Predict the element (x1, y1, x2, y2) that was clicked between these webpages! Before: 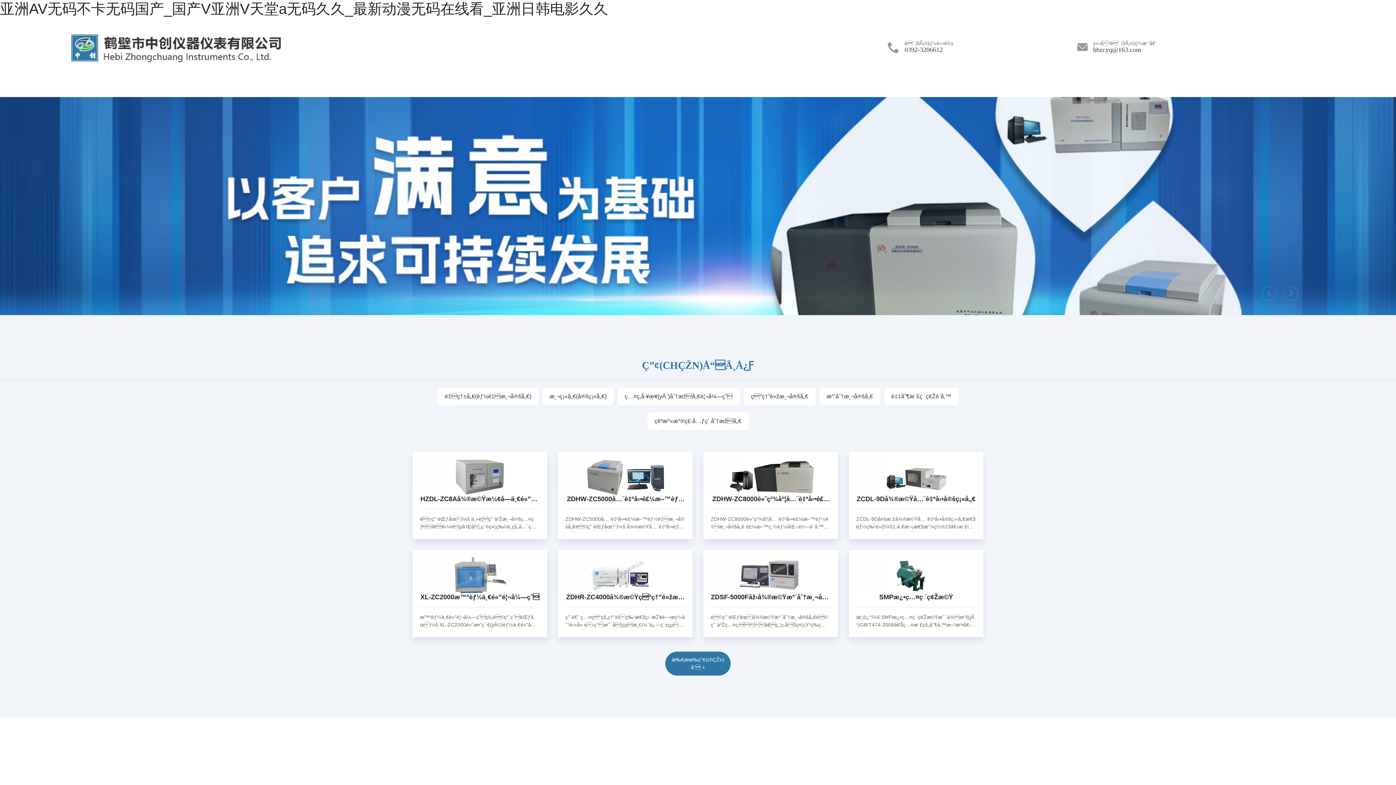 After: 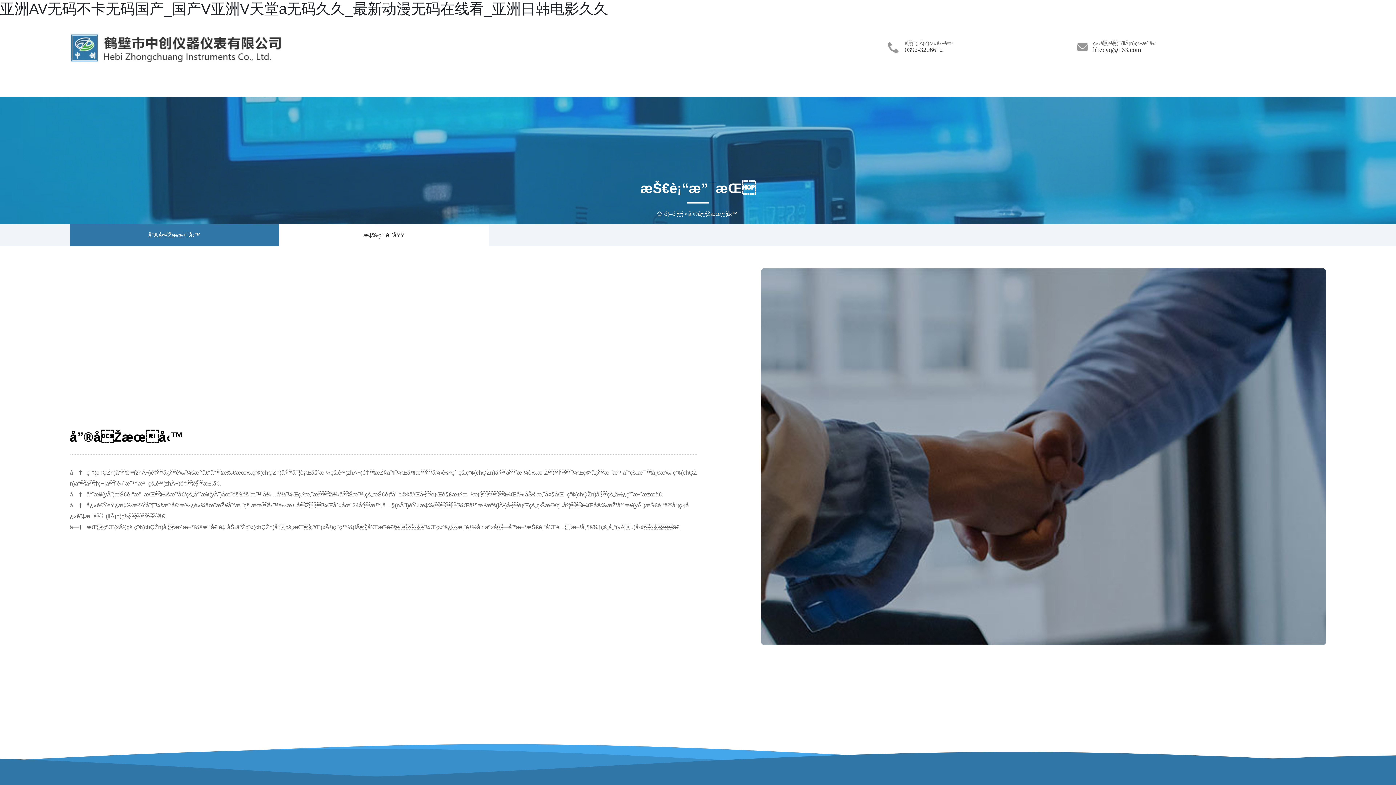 Action: bbox: (258, 75, 327, 96) label: æŠ€è¡“æœå‹™